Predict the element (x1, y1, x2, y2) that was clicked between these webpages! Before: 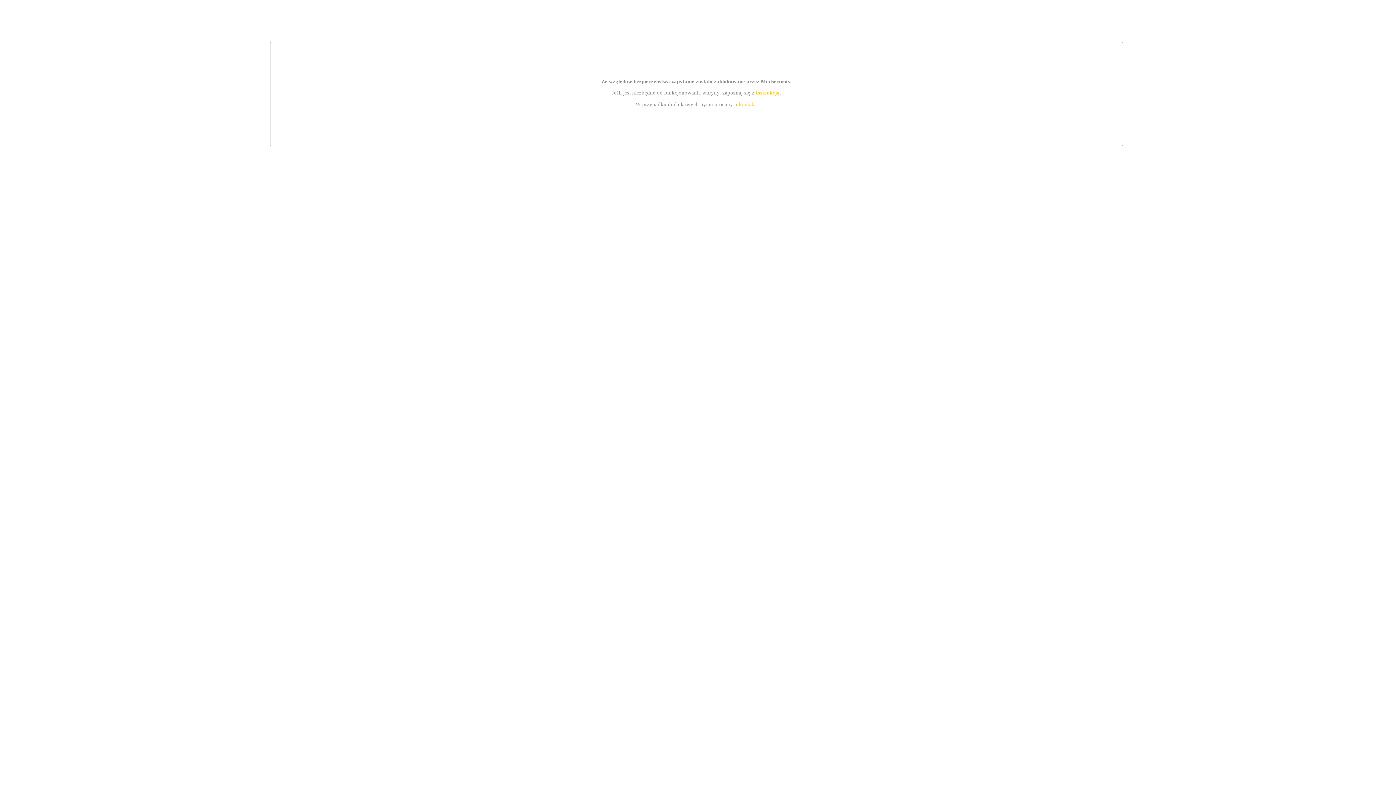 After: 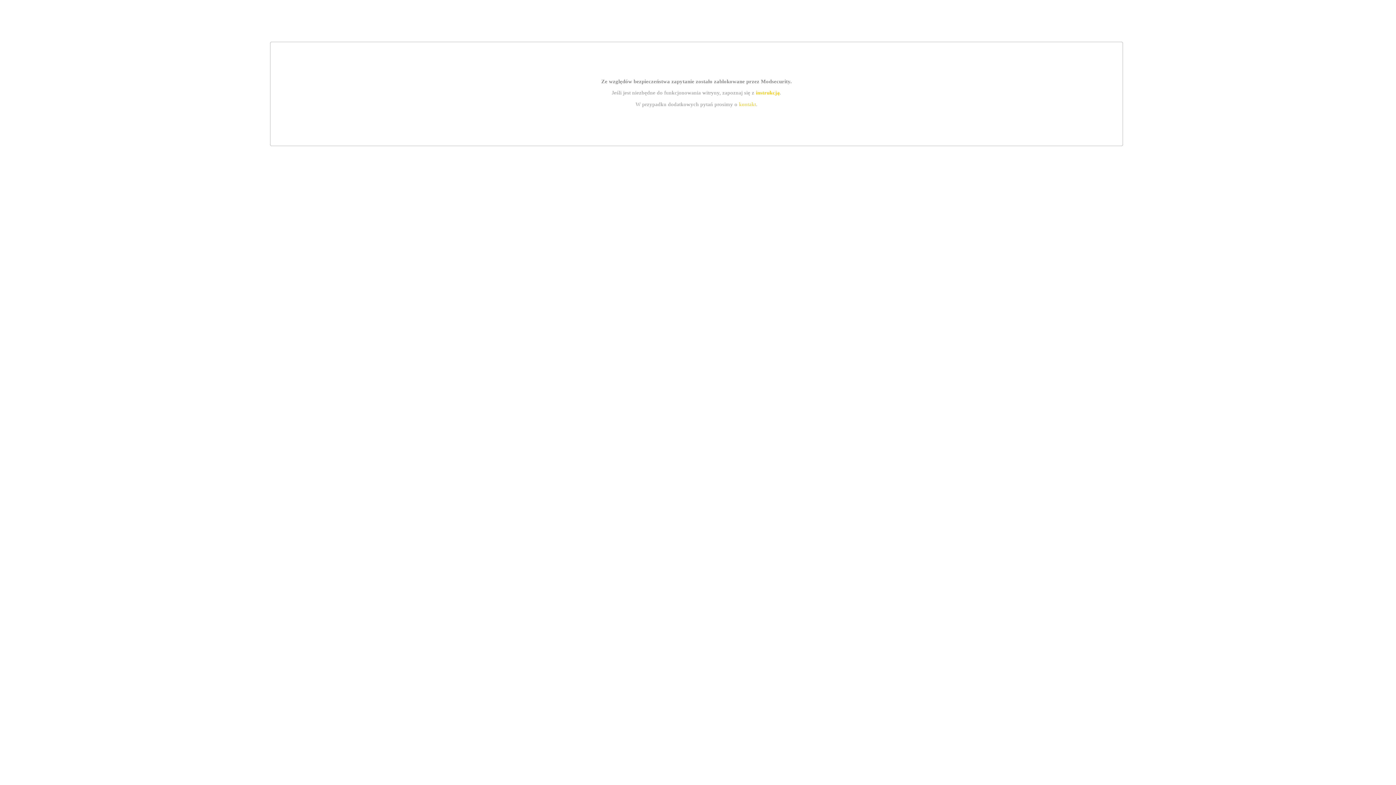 Action: label: kontakt bbox: (739, 101, 756, 107)